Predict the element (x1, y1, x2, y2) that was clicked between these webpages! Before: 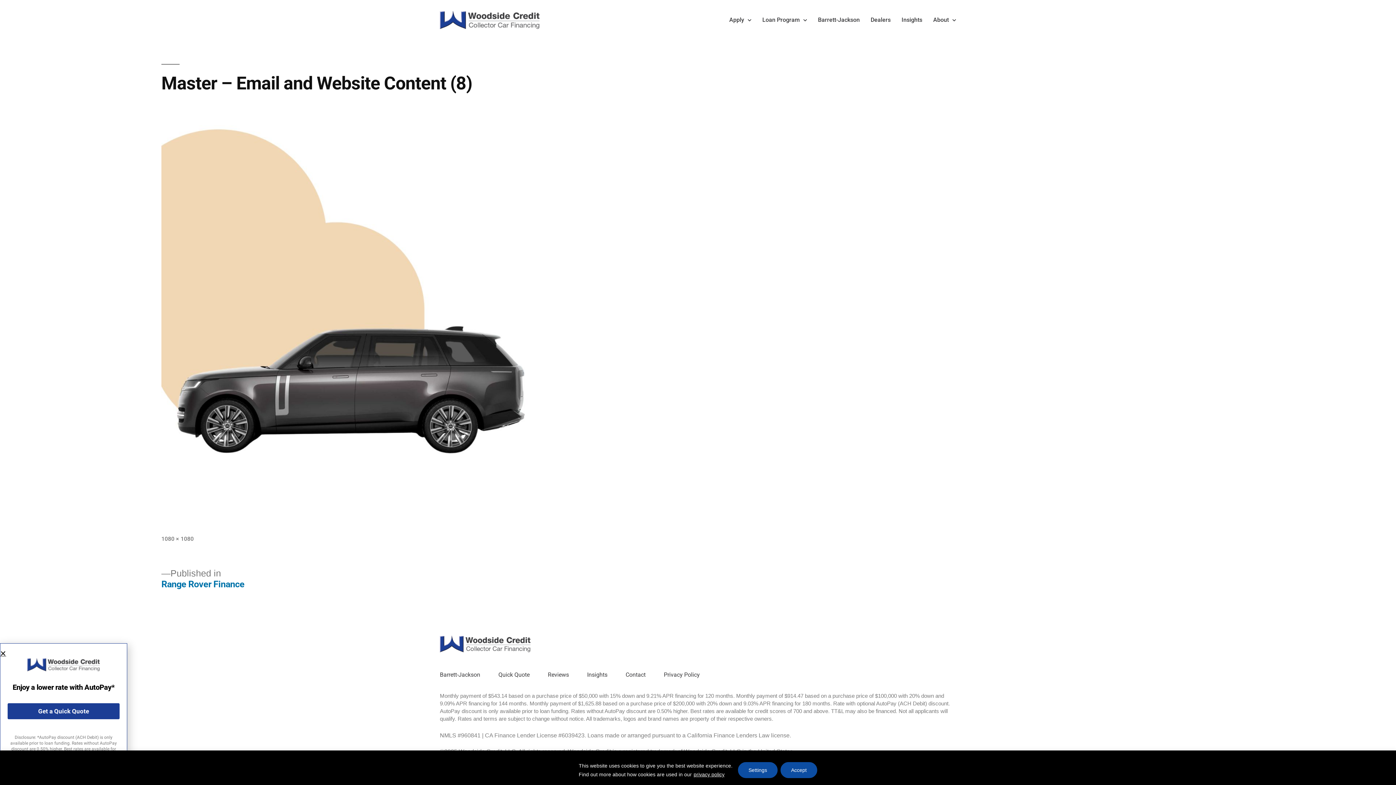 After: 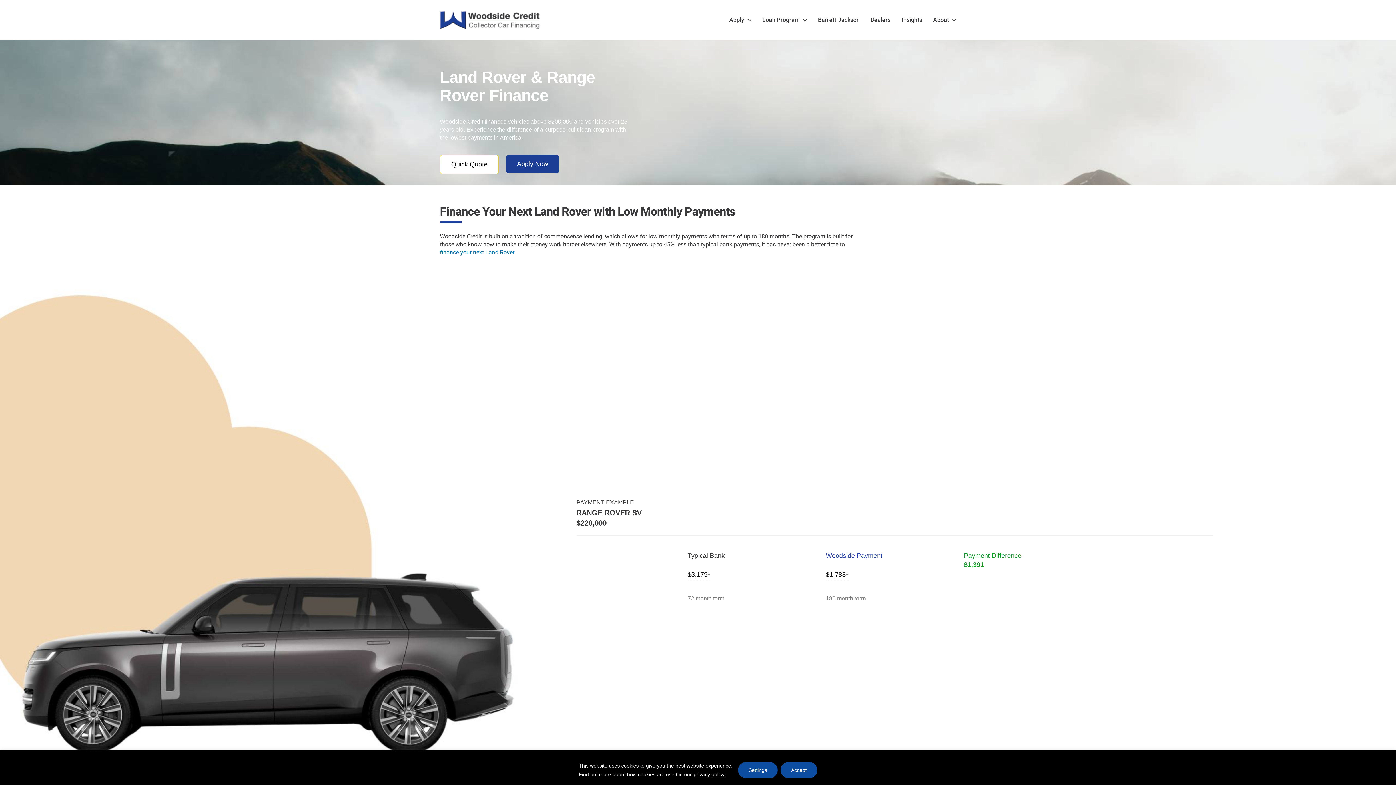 Action: bbox: (161, 568, 244, 589) label: Published in
Range Rover Finance